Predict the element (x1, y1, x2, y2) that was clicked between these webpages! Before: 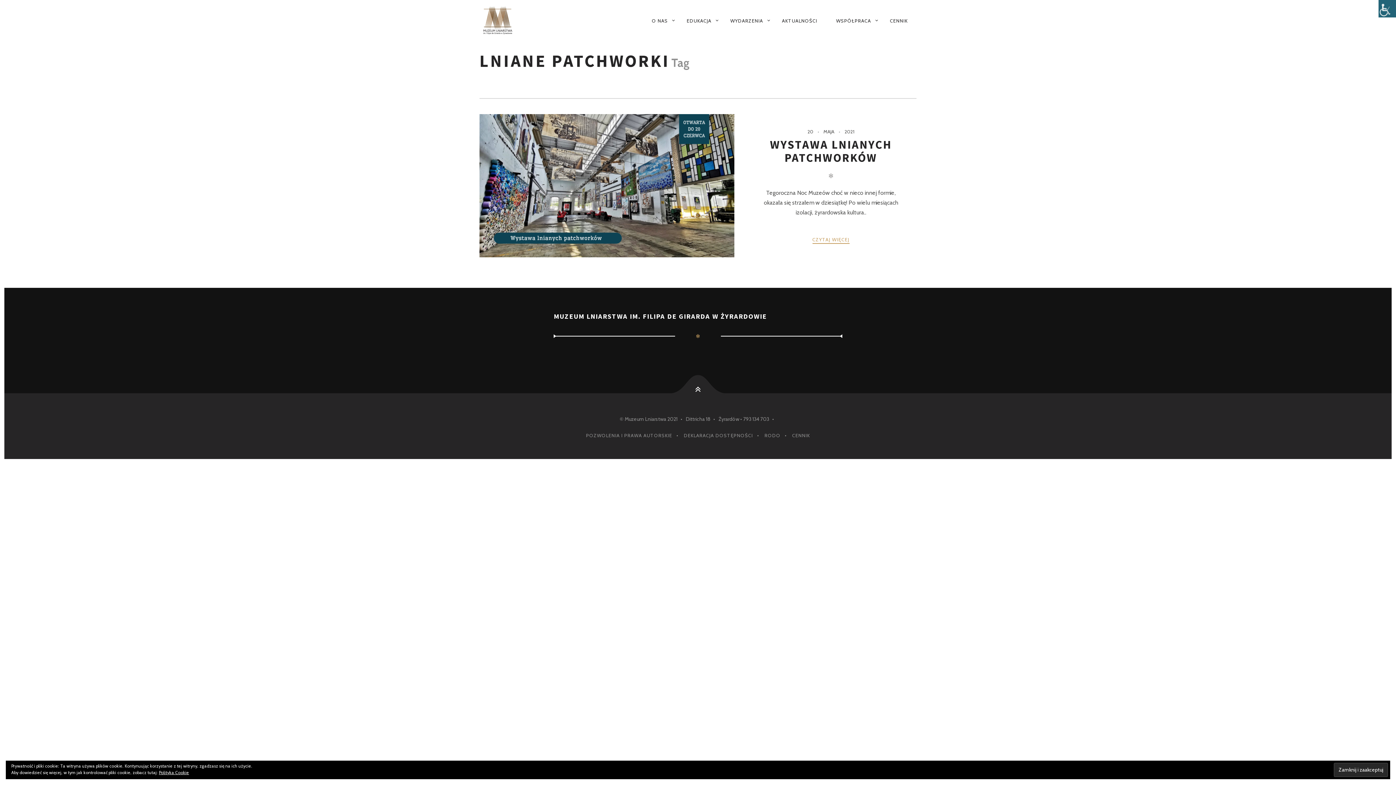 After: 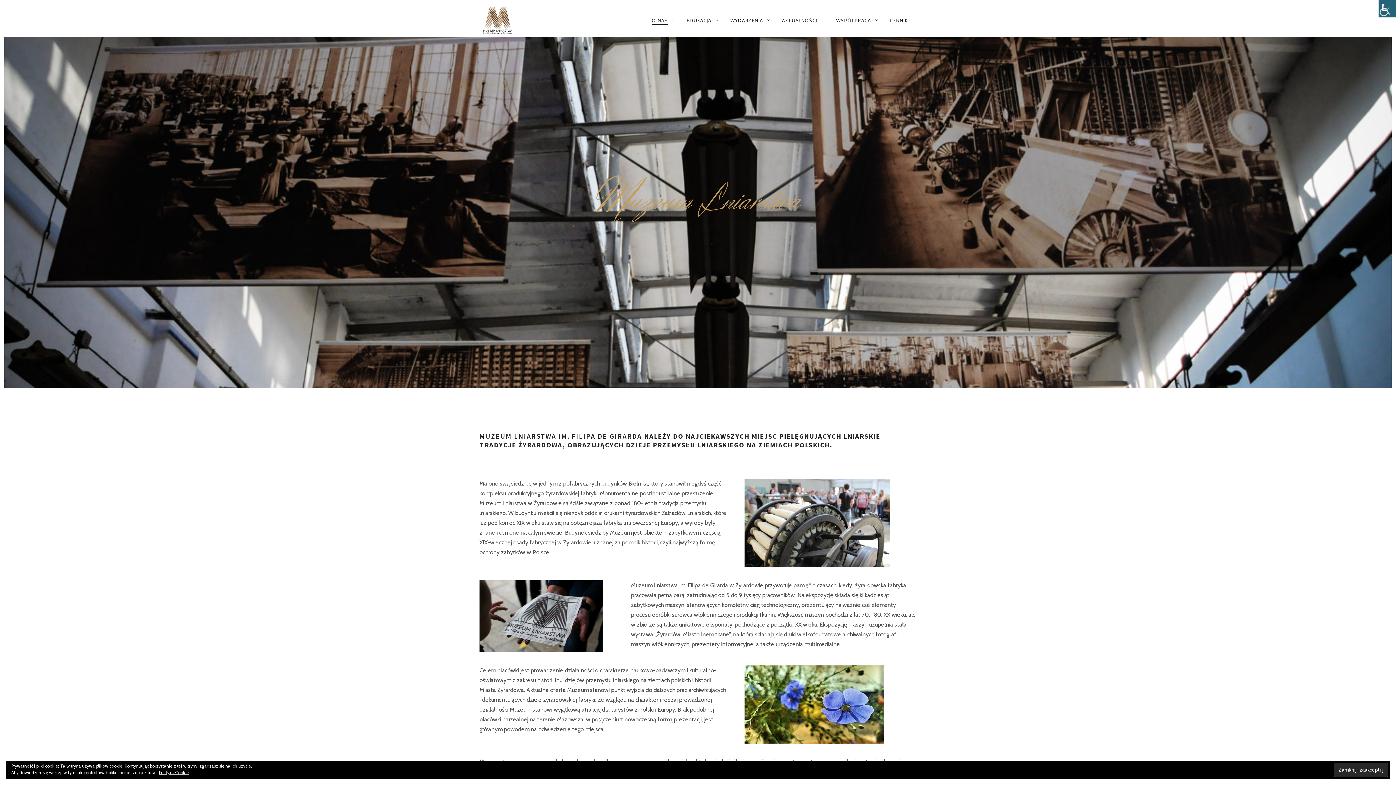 Action: bbox: (643, 12, 676, 29) label: O NAS